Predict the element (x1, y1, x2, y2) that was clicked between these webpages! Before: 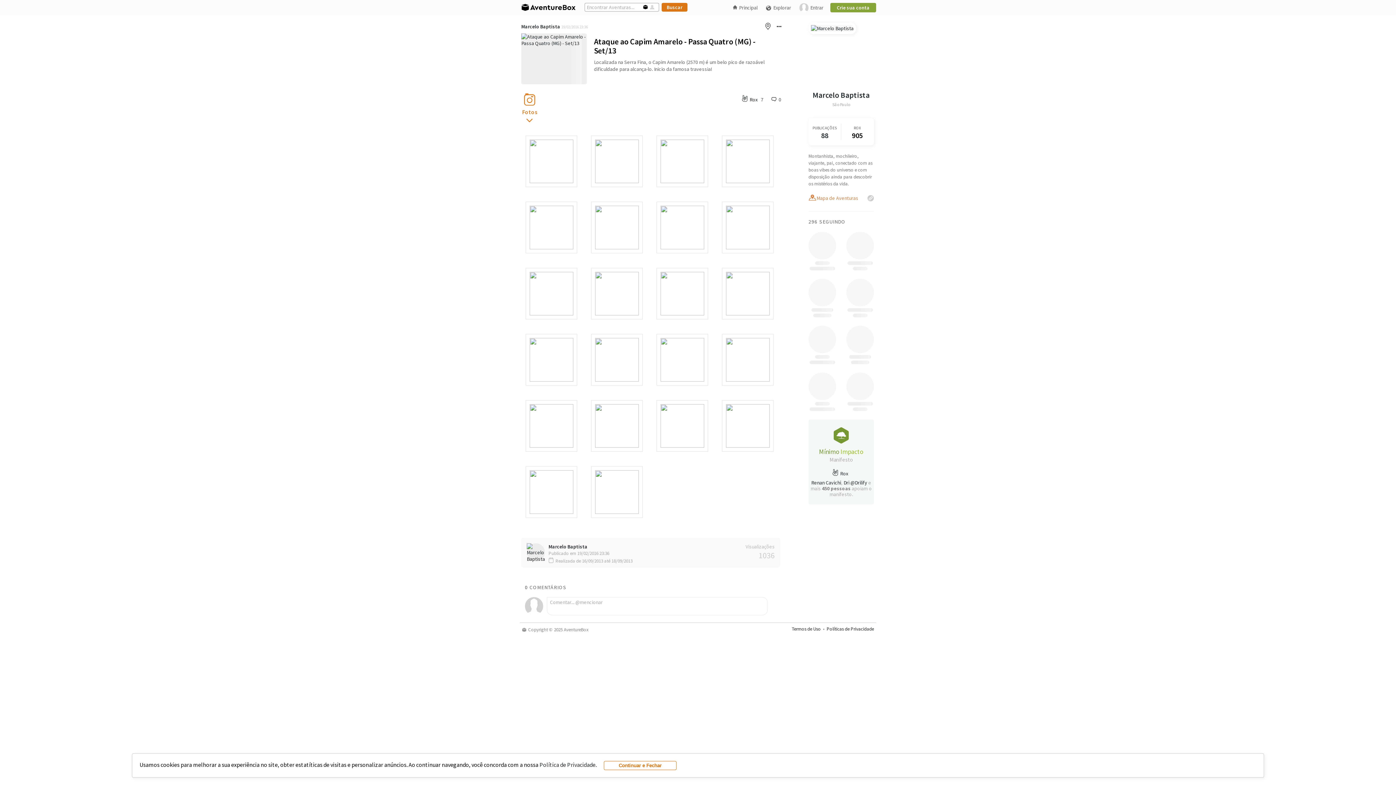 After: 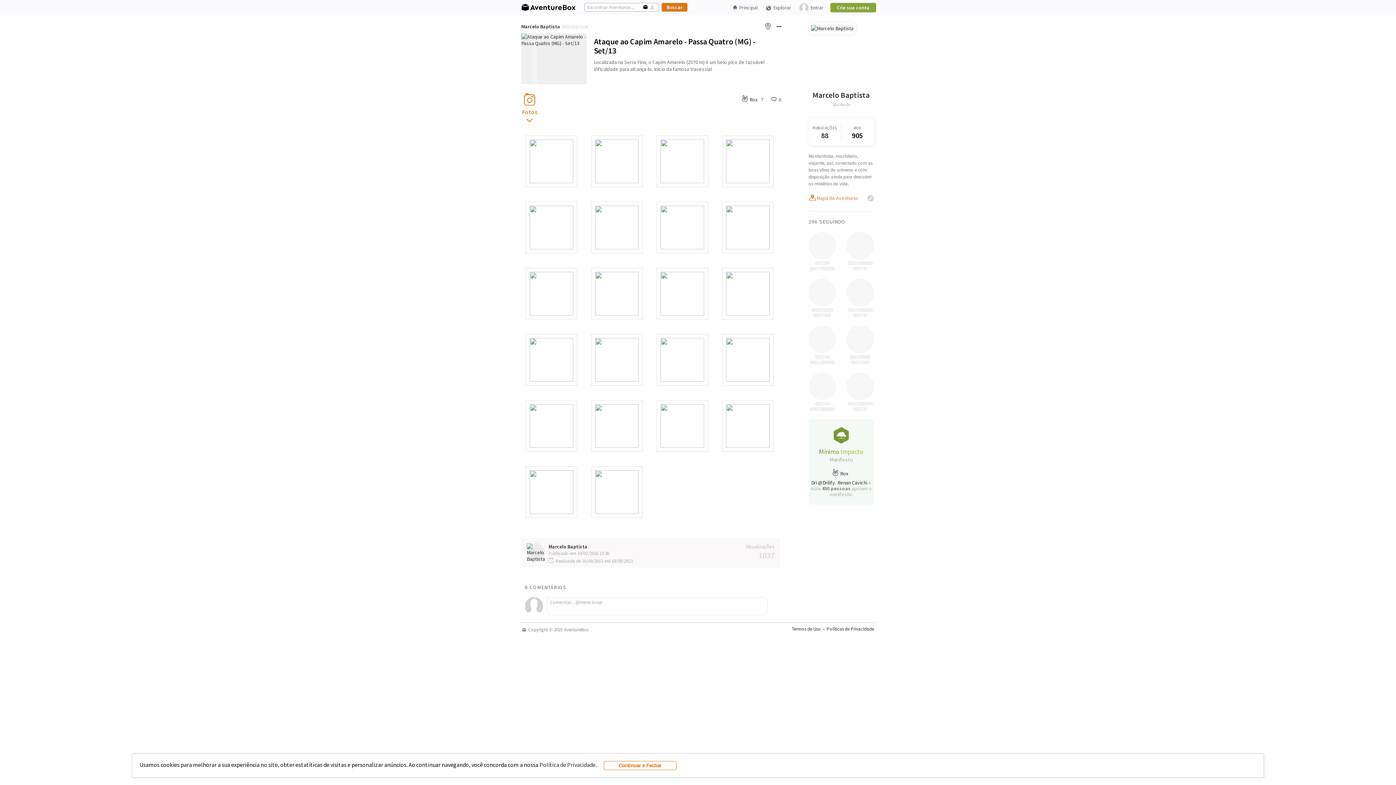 Action: bbox: (522, 92, 537, 115) label: Fotos